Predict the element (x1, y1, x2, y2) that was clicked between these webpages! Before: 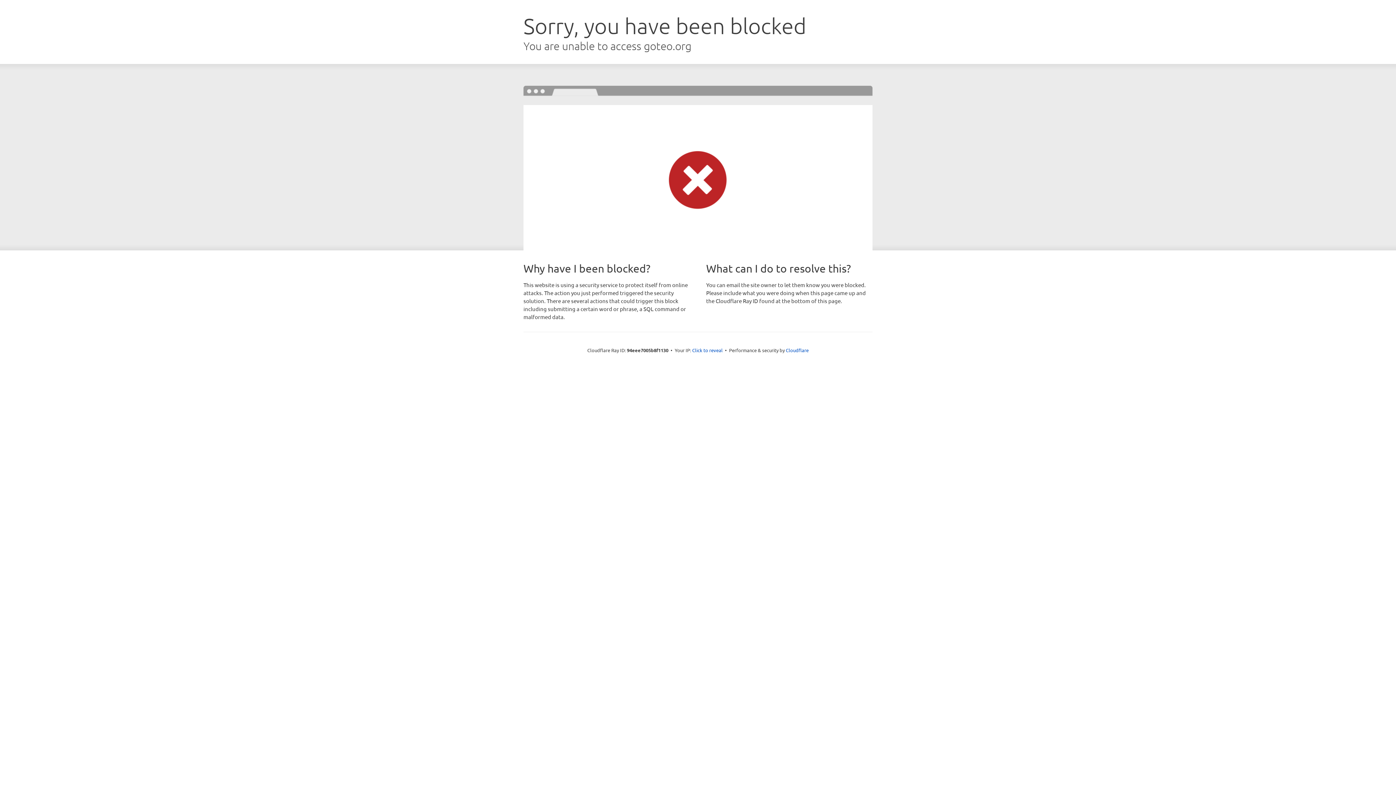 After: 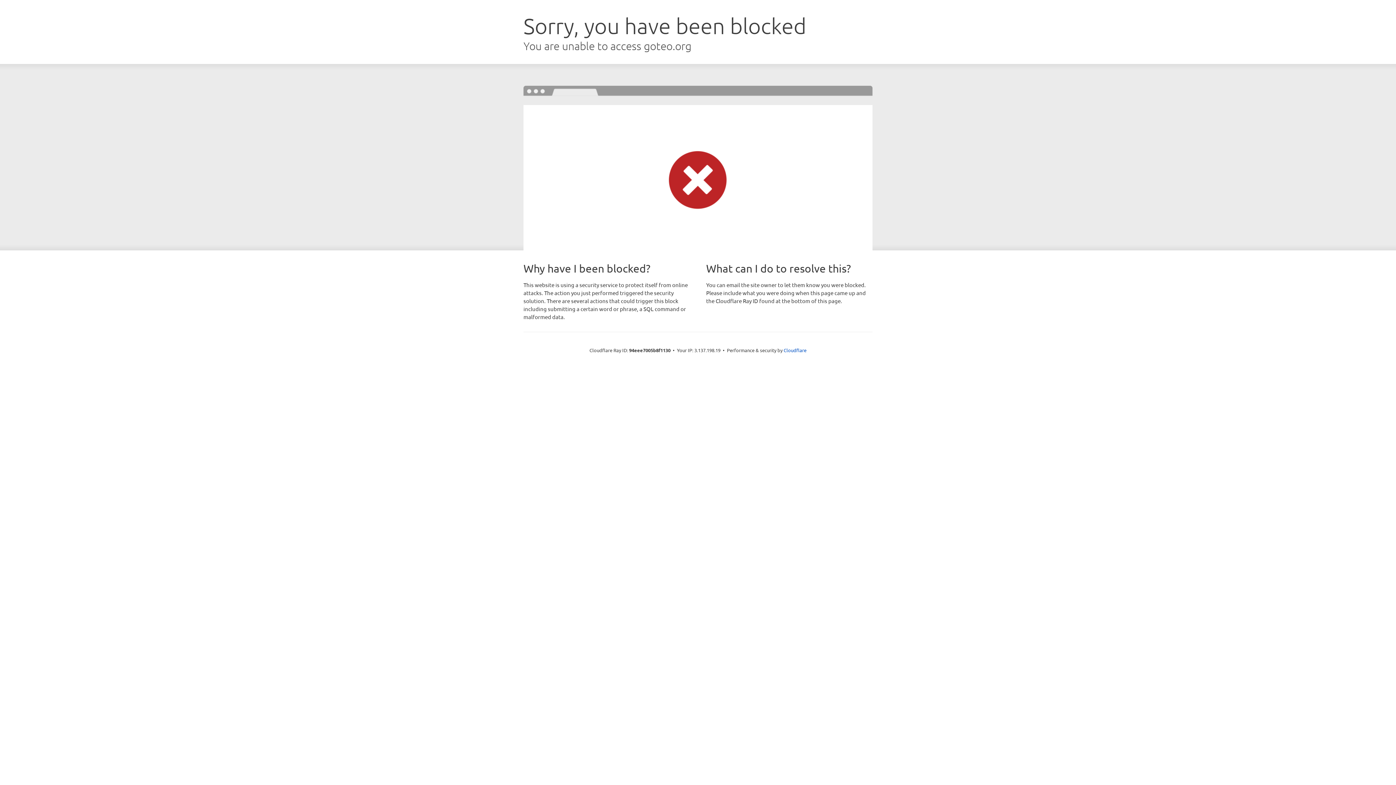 Action: label: Click to reveal bbox: (692, 346, 722, 353)